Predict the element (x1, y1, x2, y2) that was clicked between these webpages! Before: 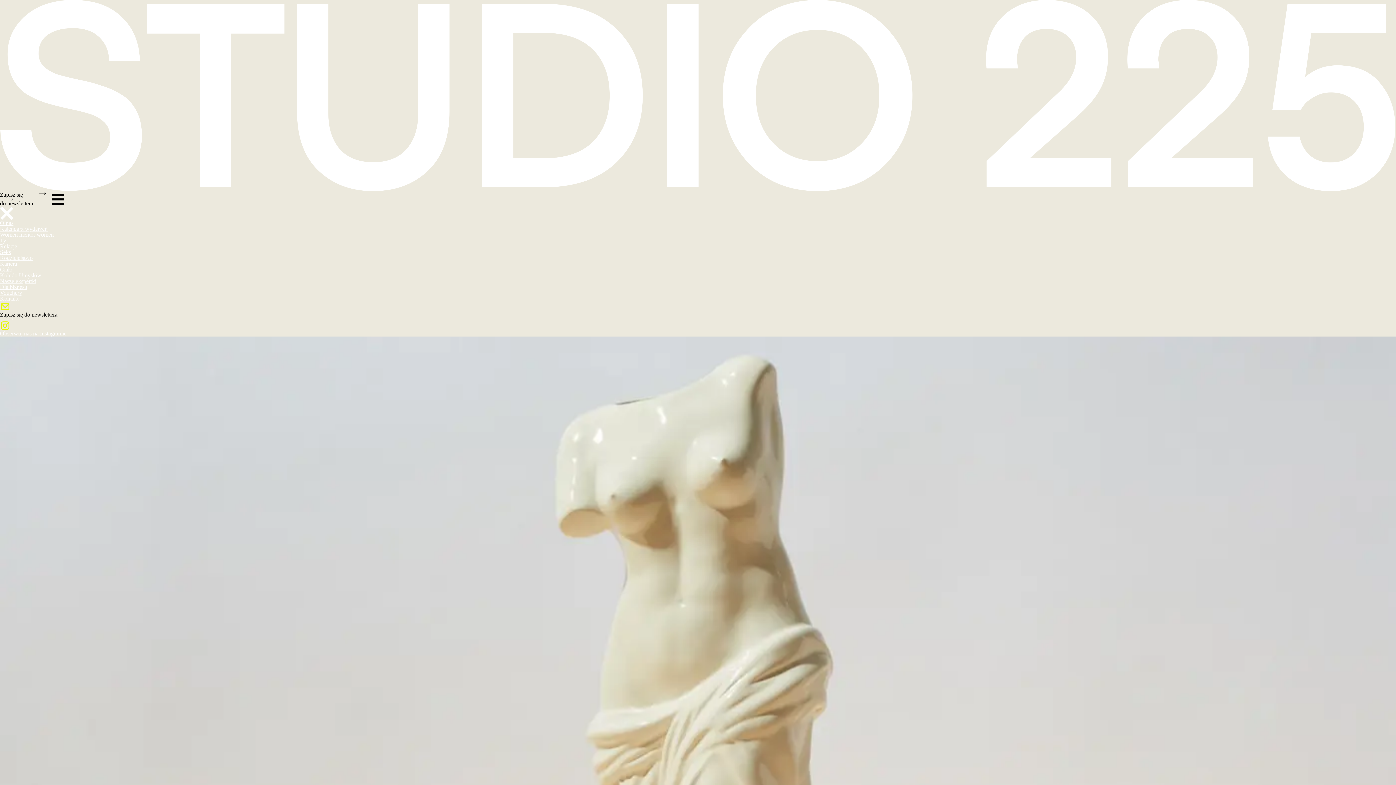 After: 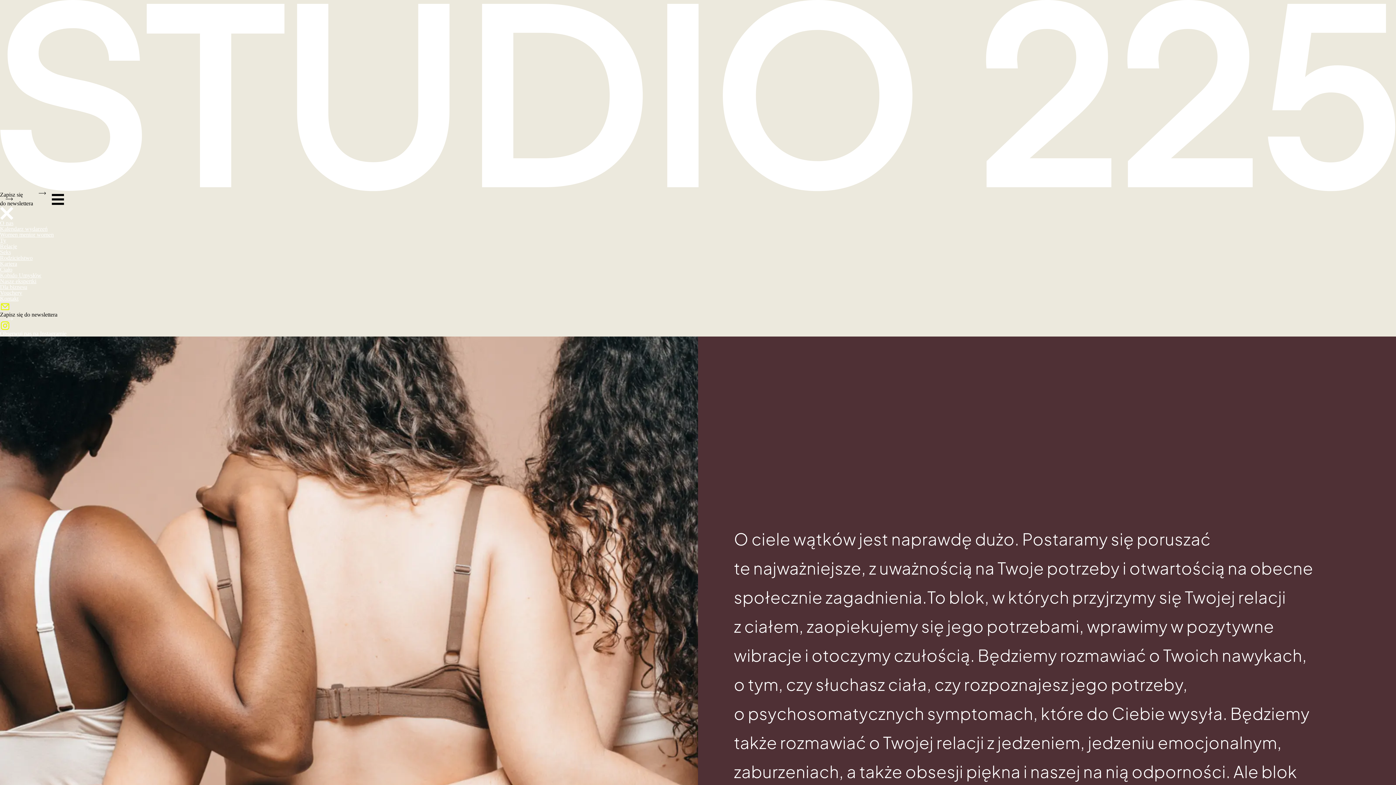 Action: label: Ciało bbox: (0, 266, 12, 272)